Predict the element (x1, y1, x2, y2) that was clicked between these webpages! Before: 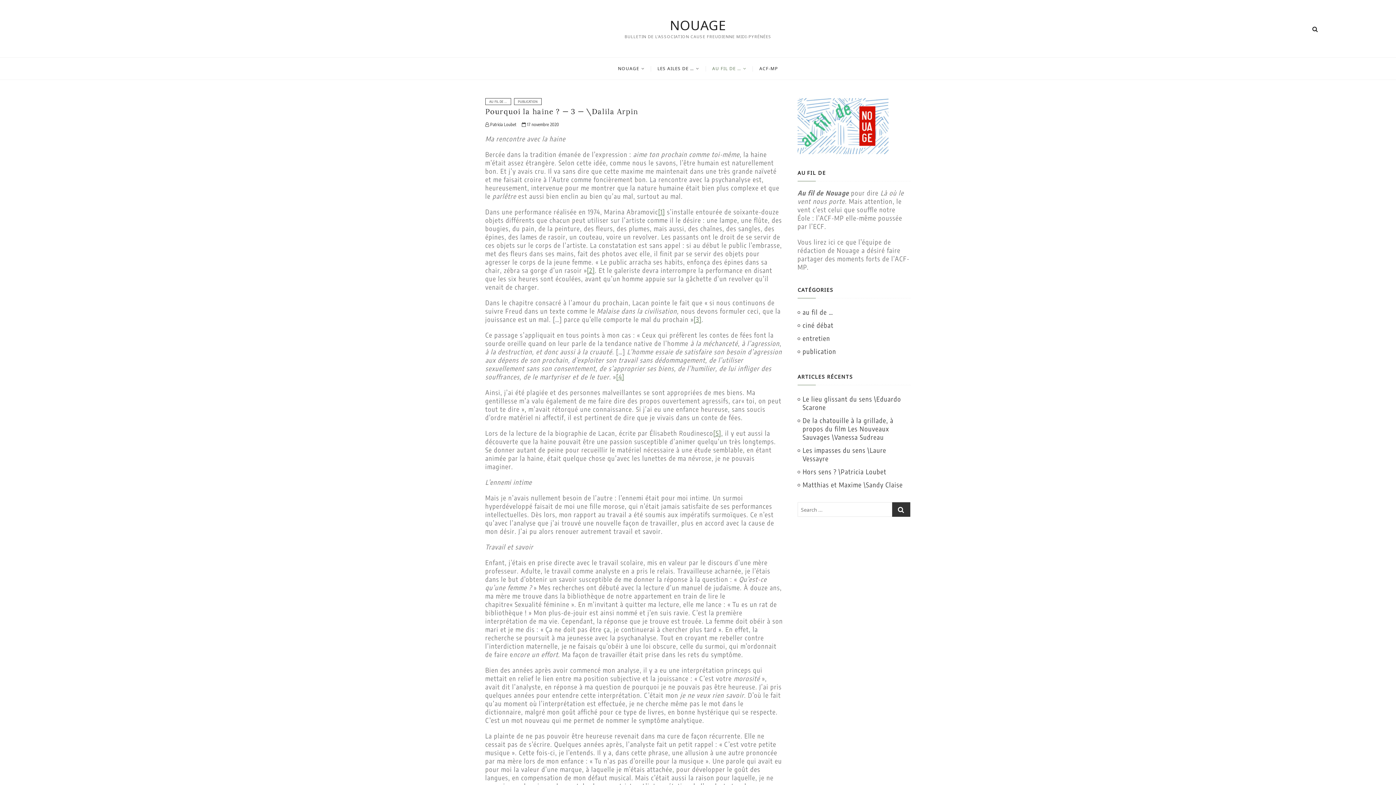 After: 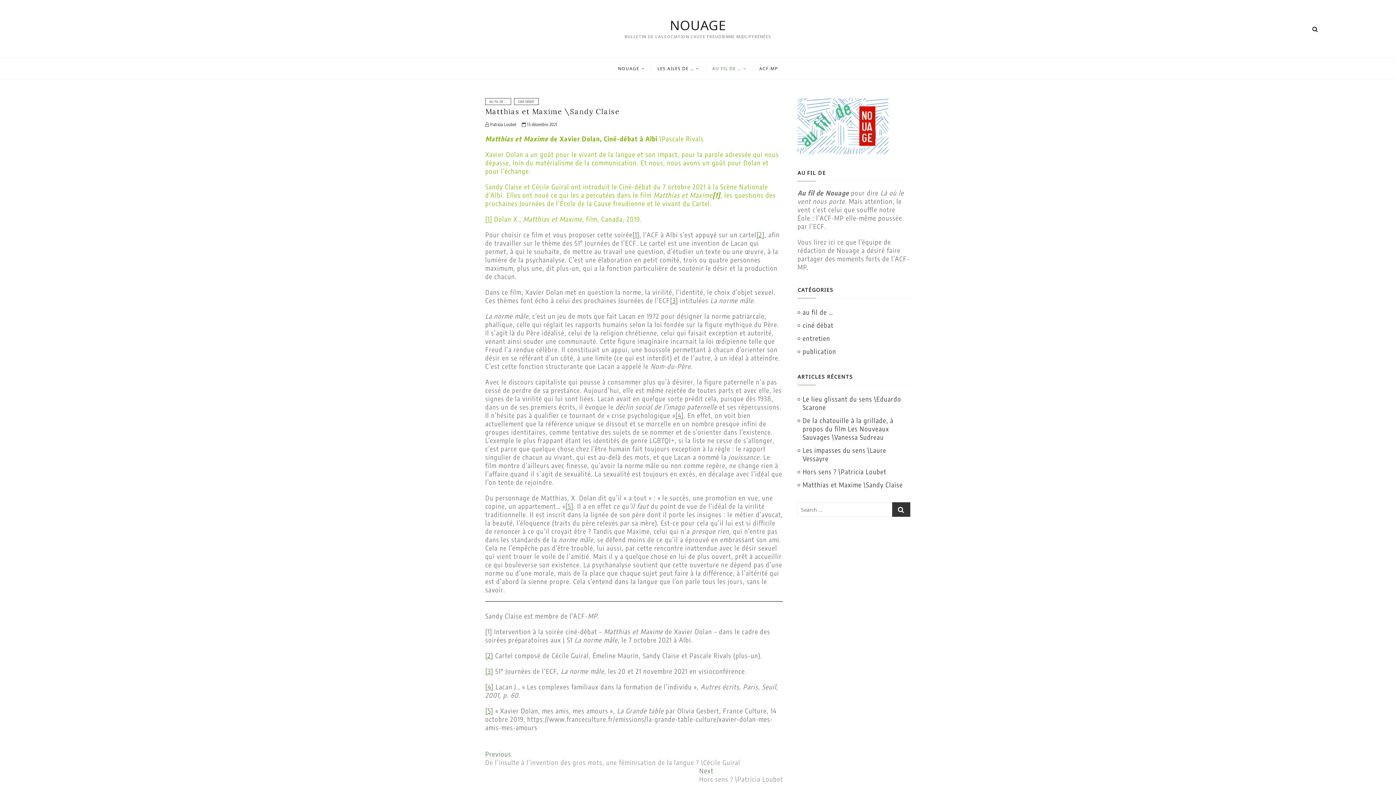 Action: bbox: (802, 480, 903, 489) label: Matthias et Maxime \Sandy Claise